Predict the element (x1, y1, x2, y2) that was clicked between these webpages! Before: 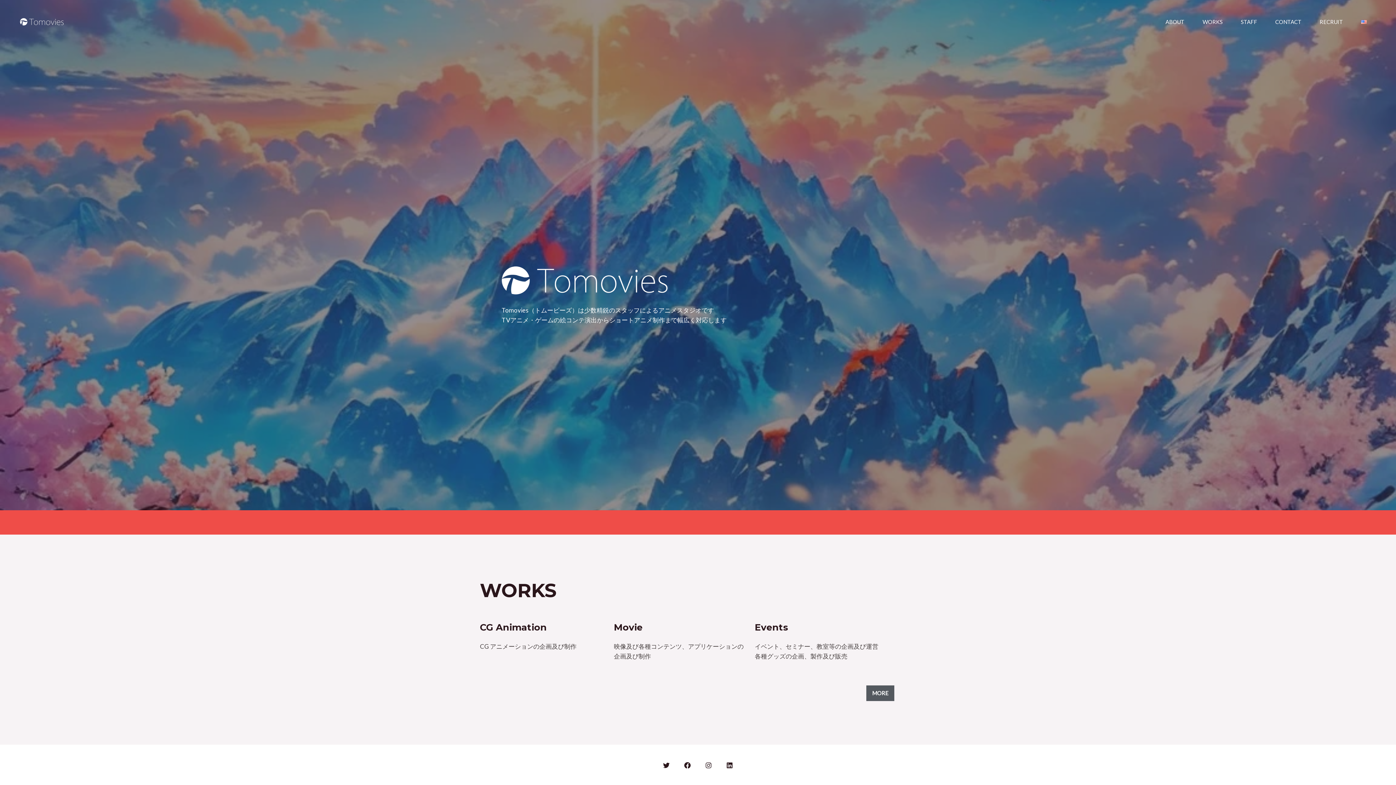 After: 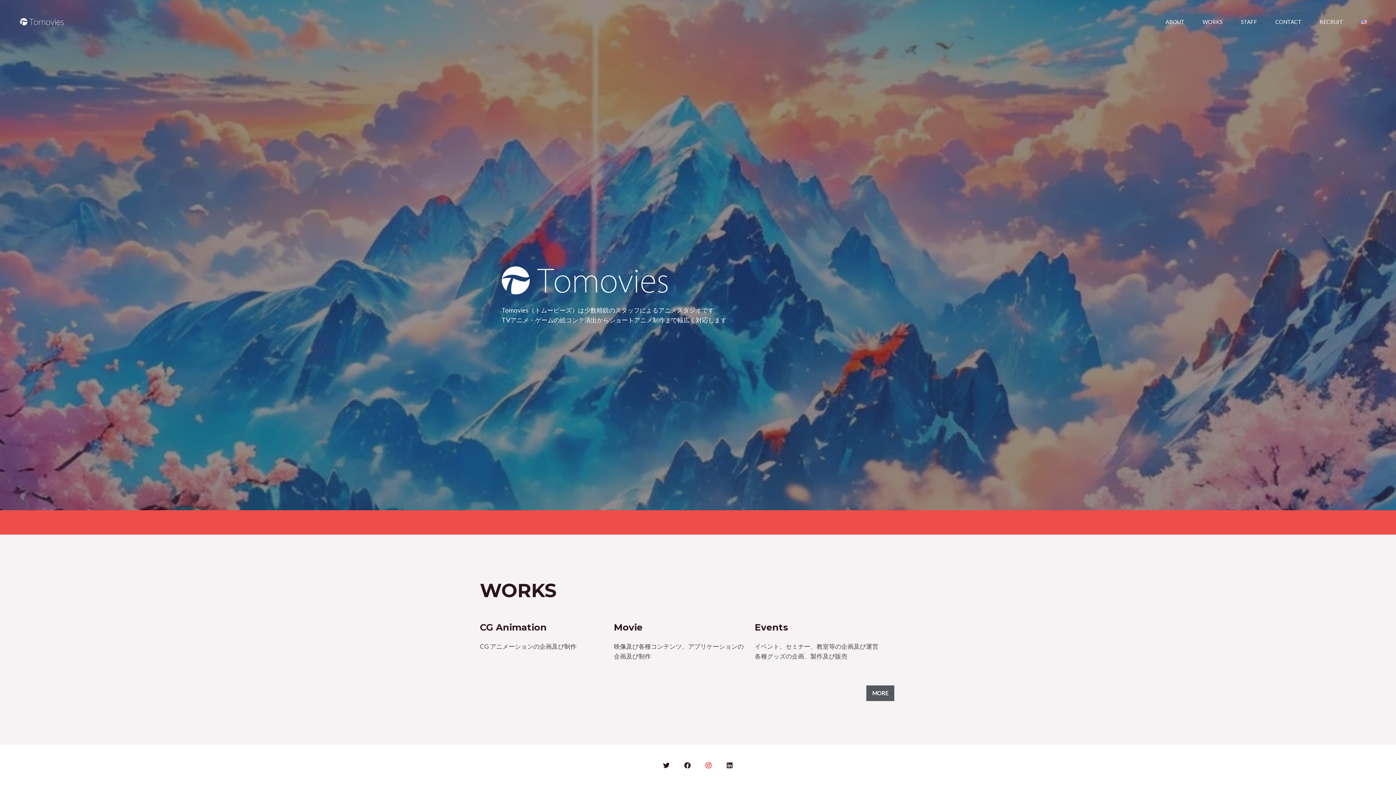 Action: label: Instagram bbox: (705, 762, 712, 769)